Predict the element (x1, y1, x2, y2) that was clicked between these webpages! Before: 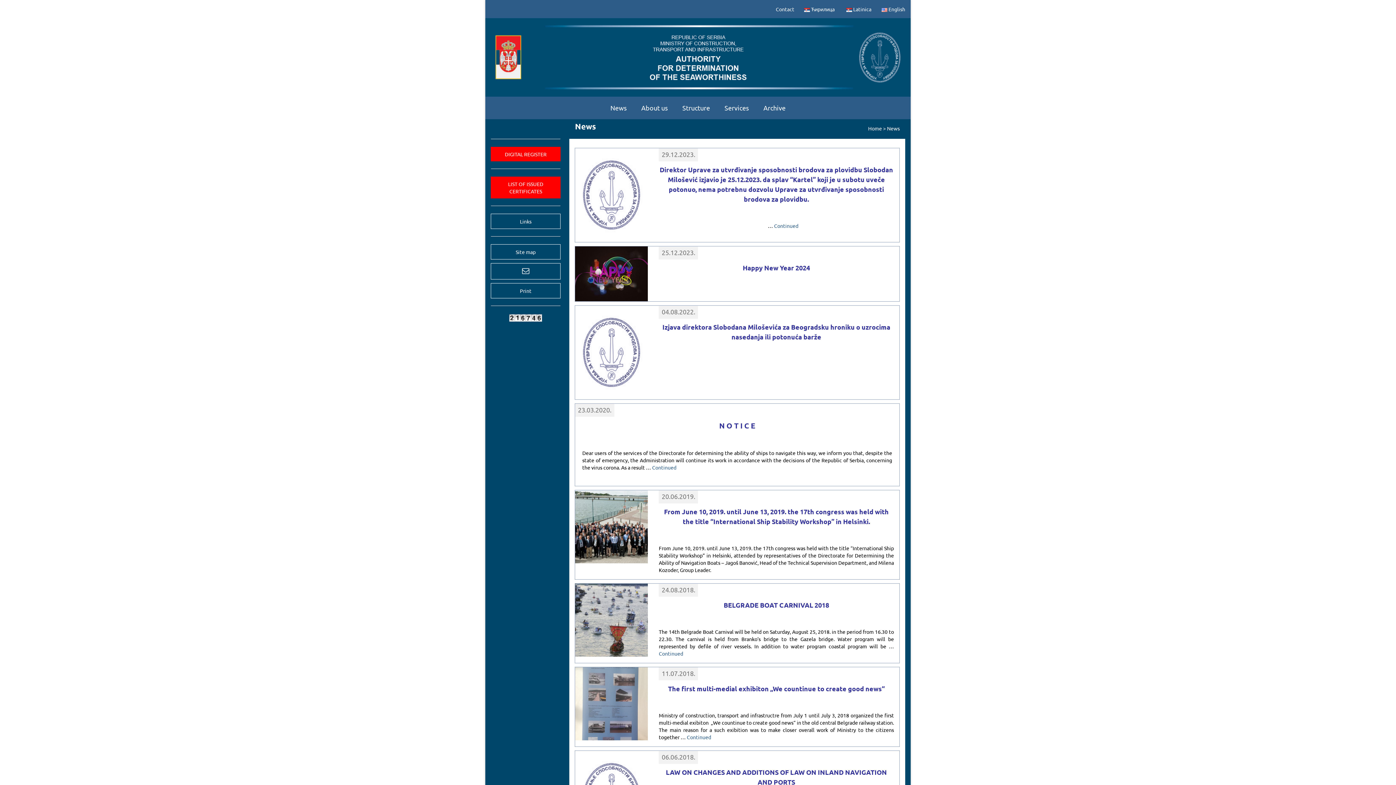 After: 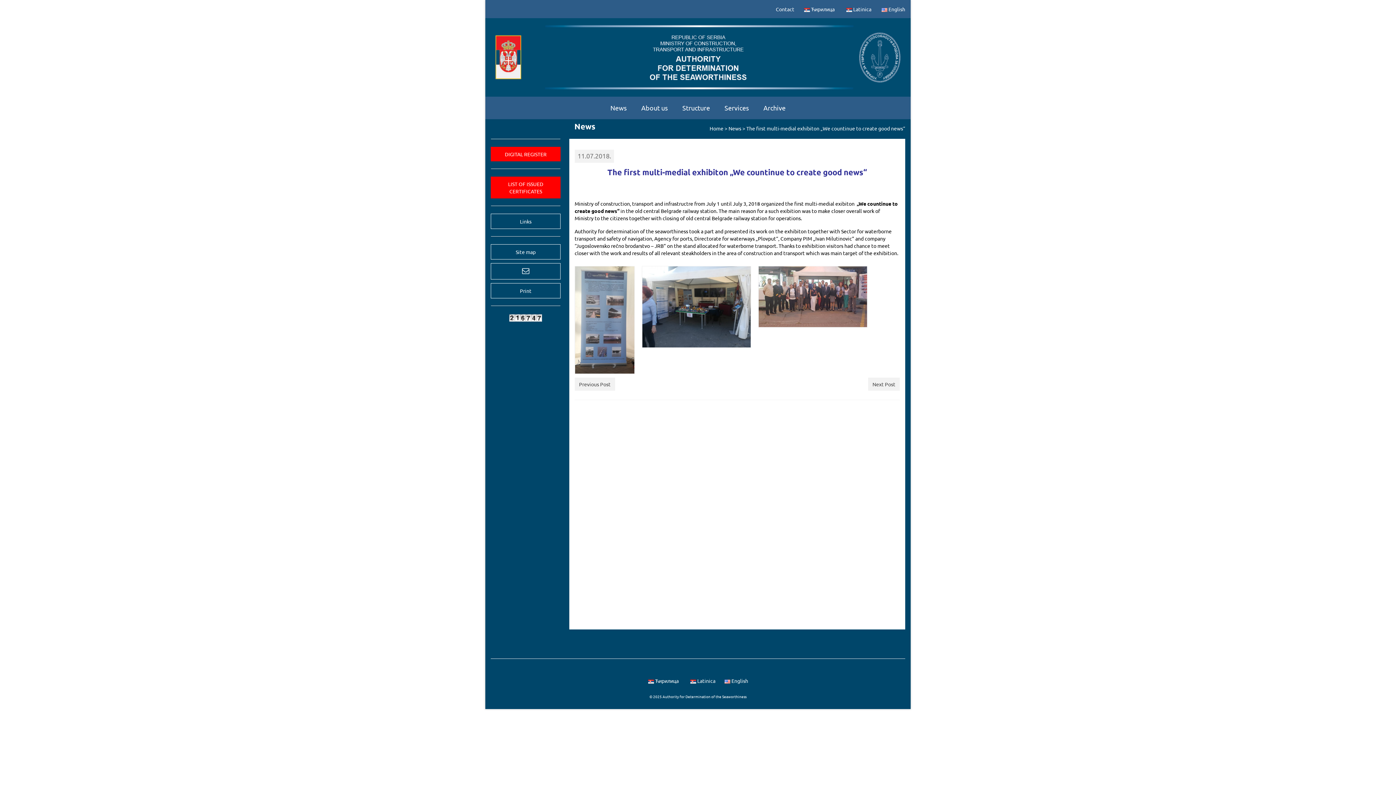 Action: bbox: (659, 680, 894, 693) label: The first multi-medial exhibiton „We countinue to create good news“